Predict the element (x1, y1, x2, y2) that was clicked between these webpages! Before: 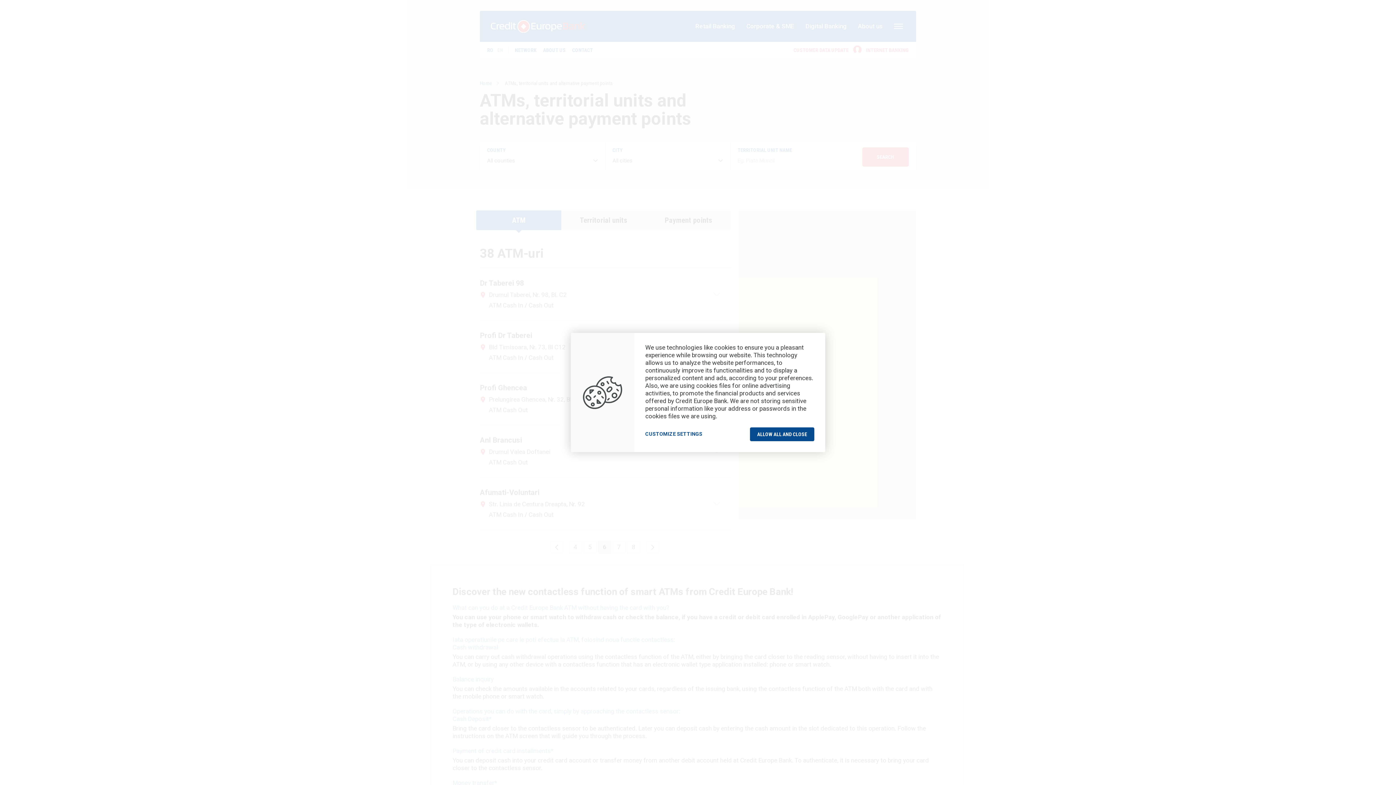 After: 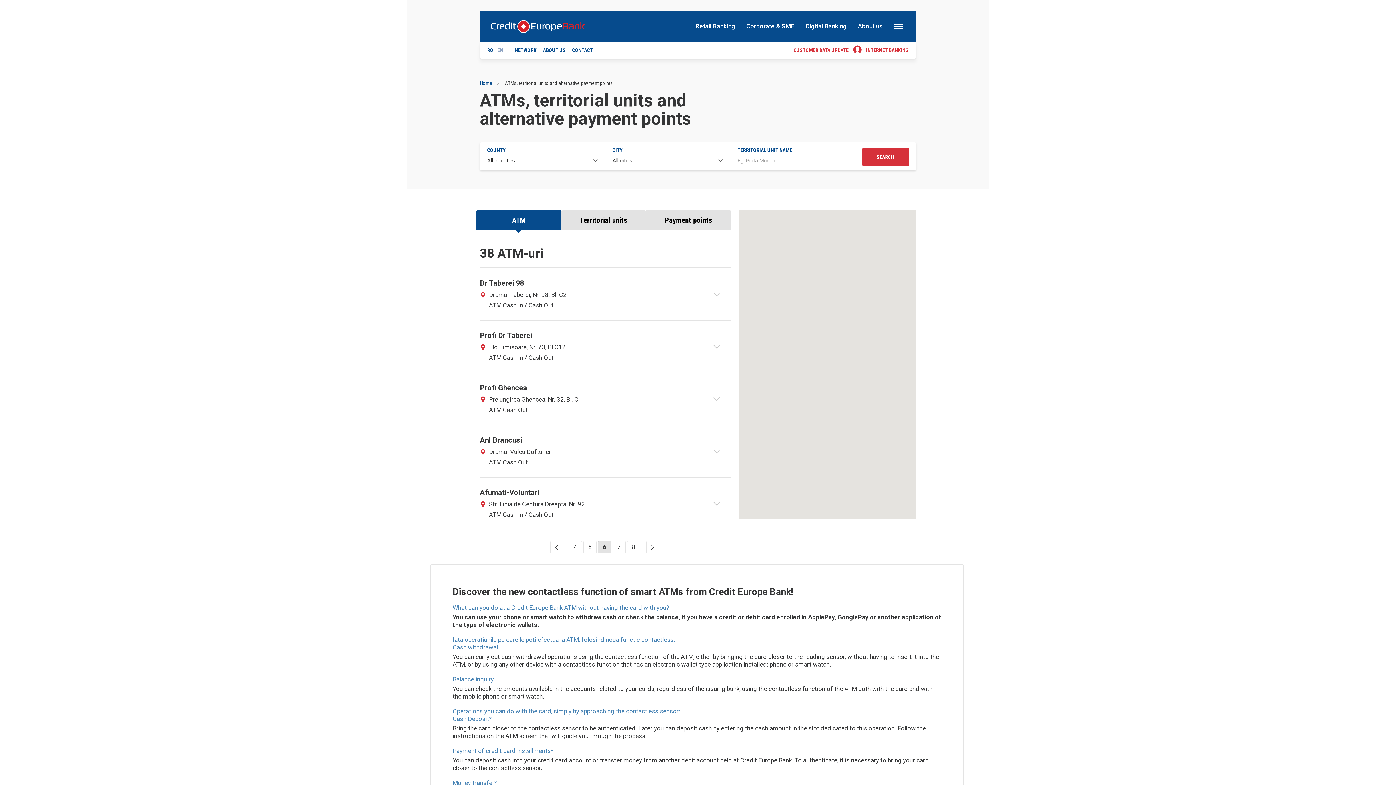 Action: label: ALLOW ALL AND CLOSE bbox: (750, 427, 814, 441)